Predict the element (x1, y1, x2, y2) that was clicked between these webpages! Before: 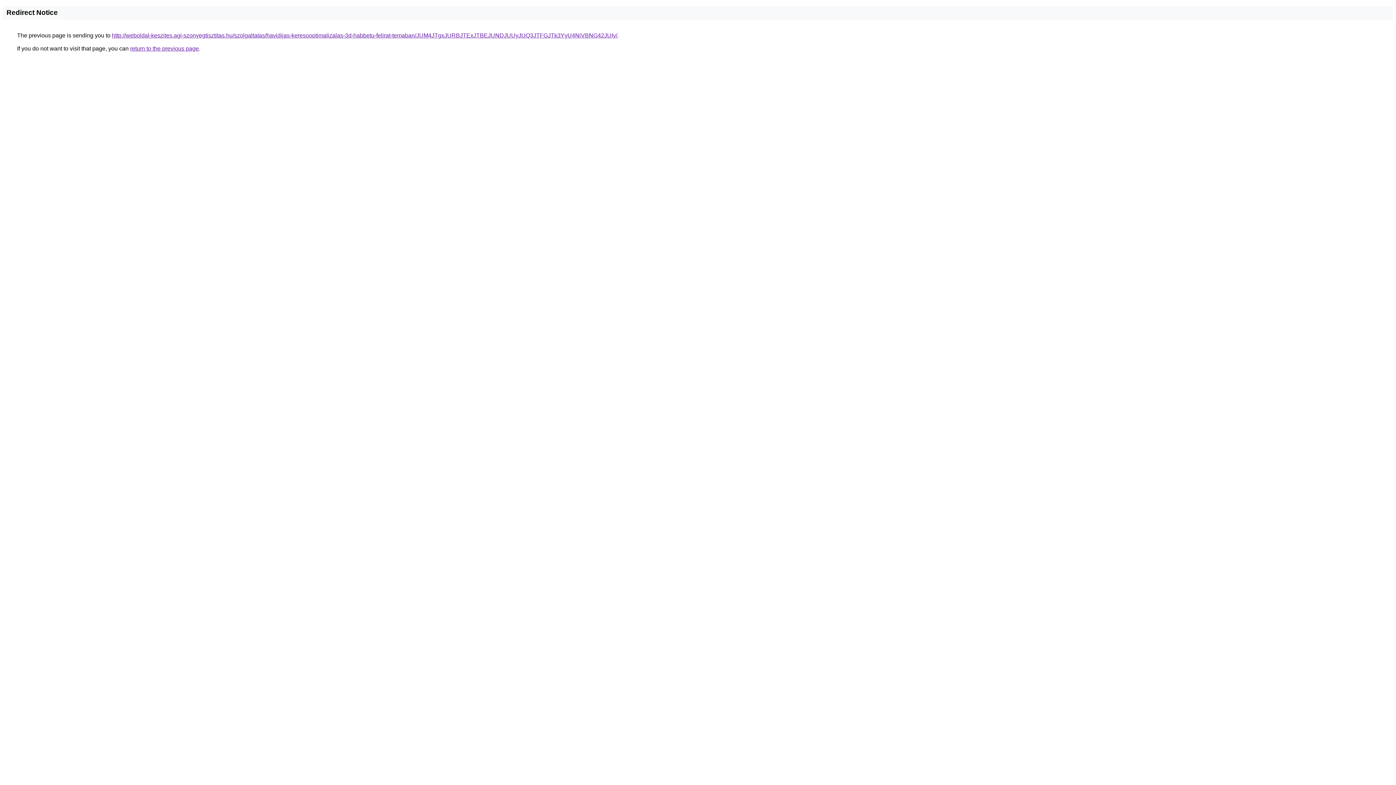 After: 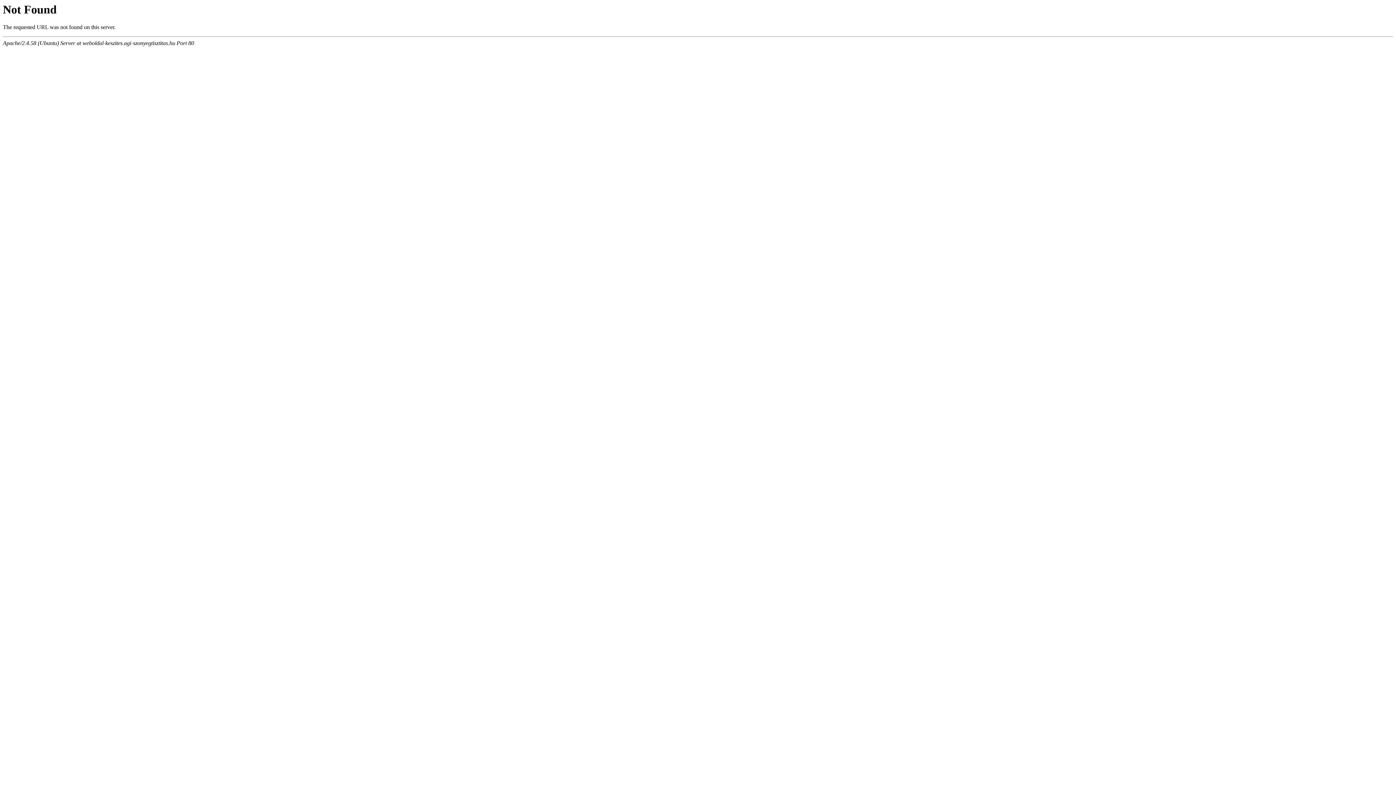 Action: bbox: (112, 32, 617, 38) label: http://weboldal-keszites.agi-szonyegtisztitas.hu/szolgaltatas/havidijas-keresooptimalizalas-3d-habbetu-felirat-temaban/JUM4JTgxJURBJTExJTBEJUNDJUUyJUQ3JTFGJTk3YyU4NiVBNG42JUIy/